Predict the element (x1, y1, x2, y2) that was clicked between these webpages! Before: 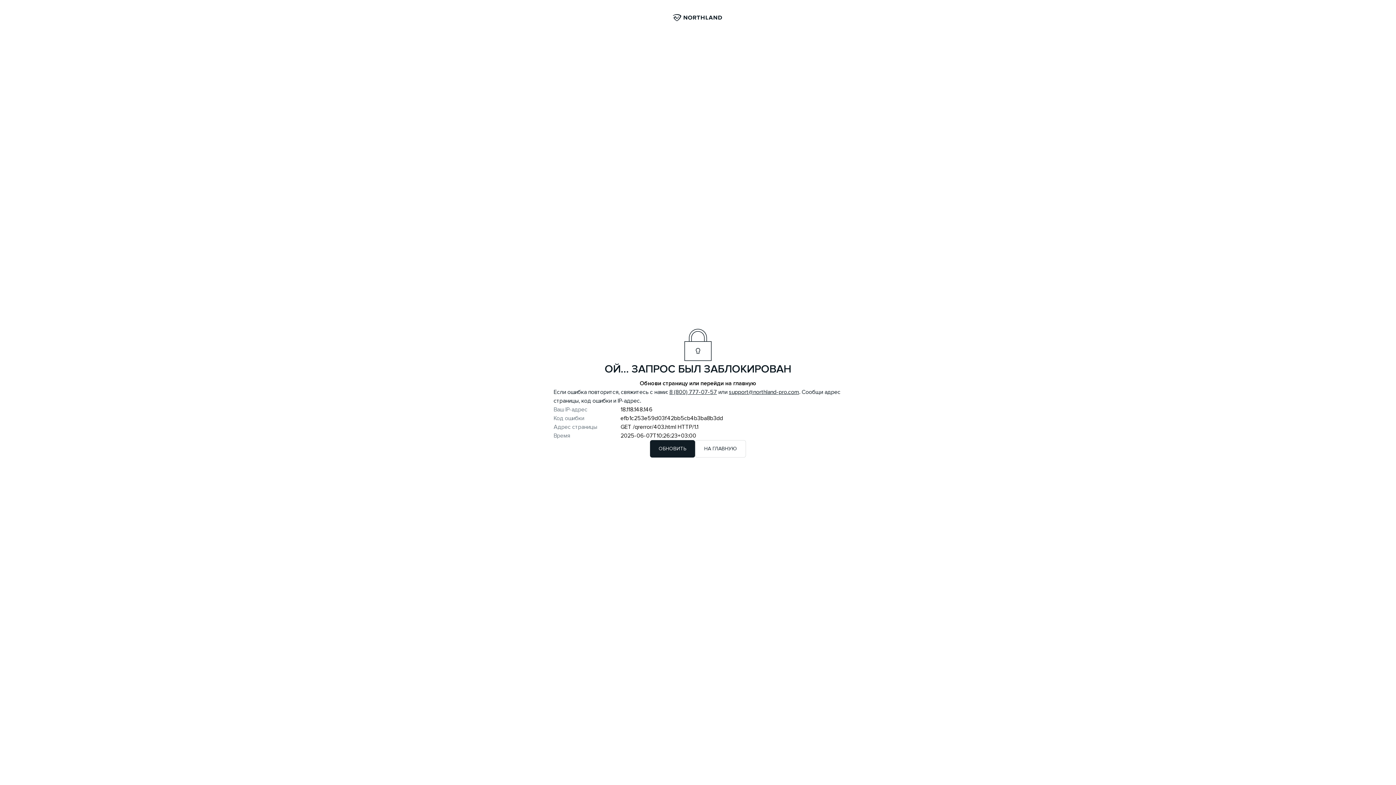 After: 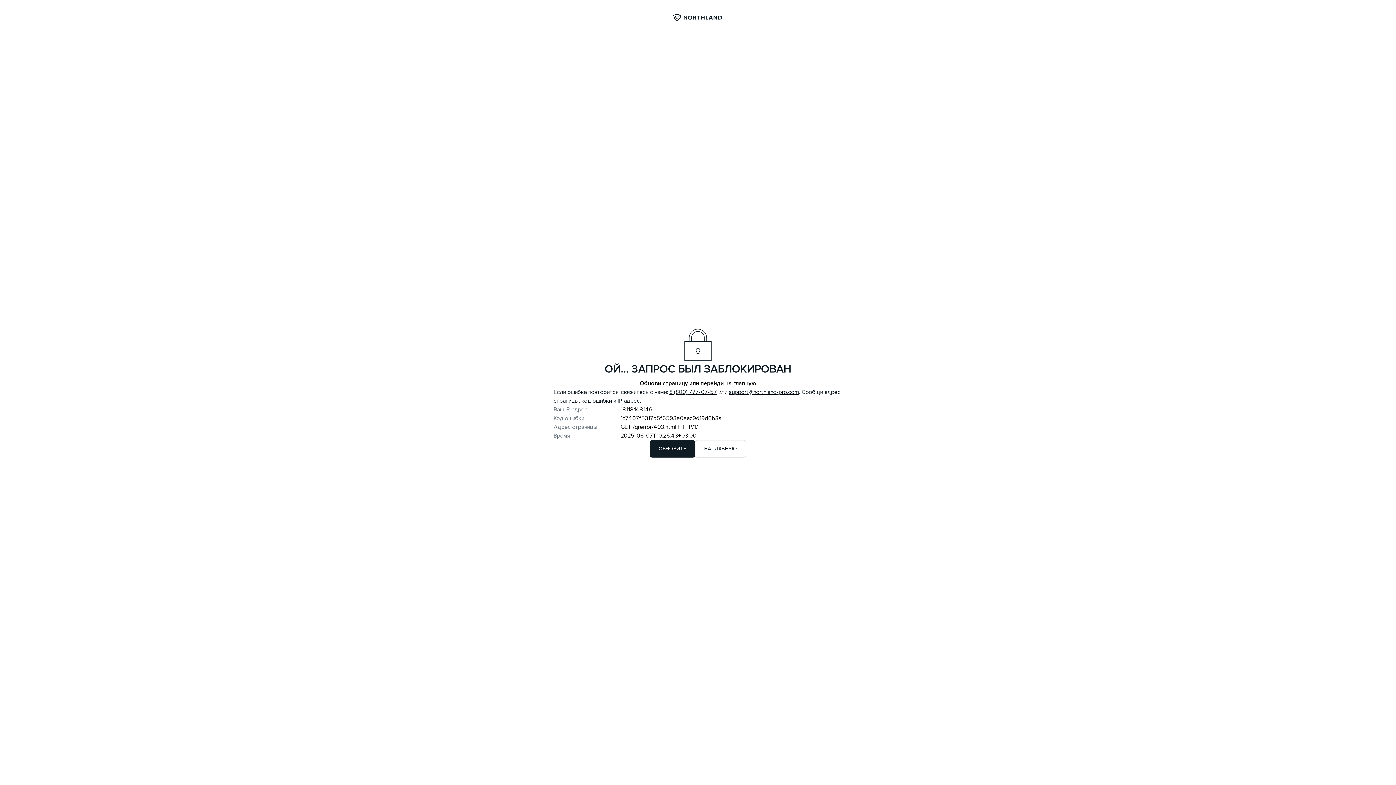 Action: bbox: (672, 13, 723, 21)